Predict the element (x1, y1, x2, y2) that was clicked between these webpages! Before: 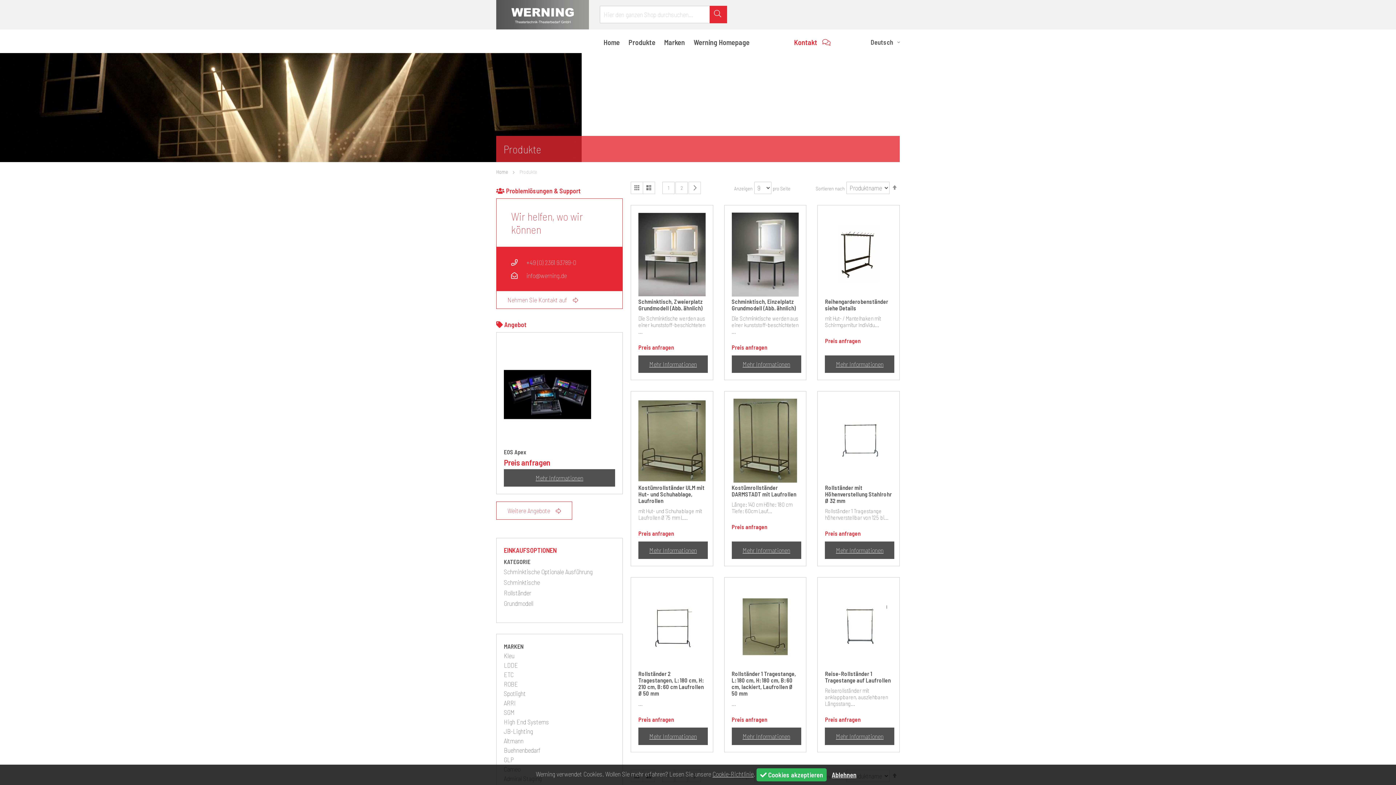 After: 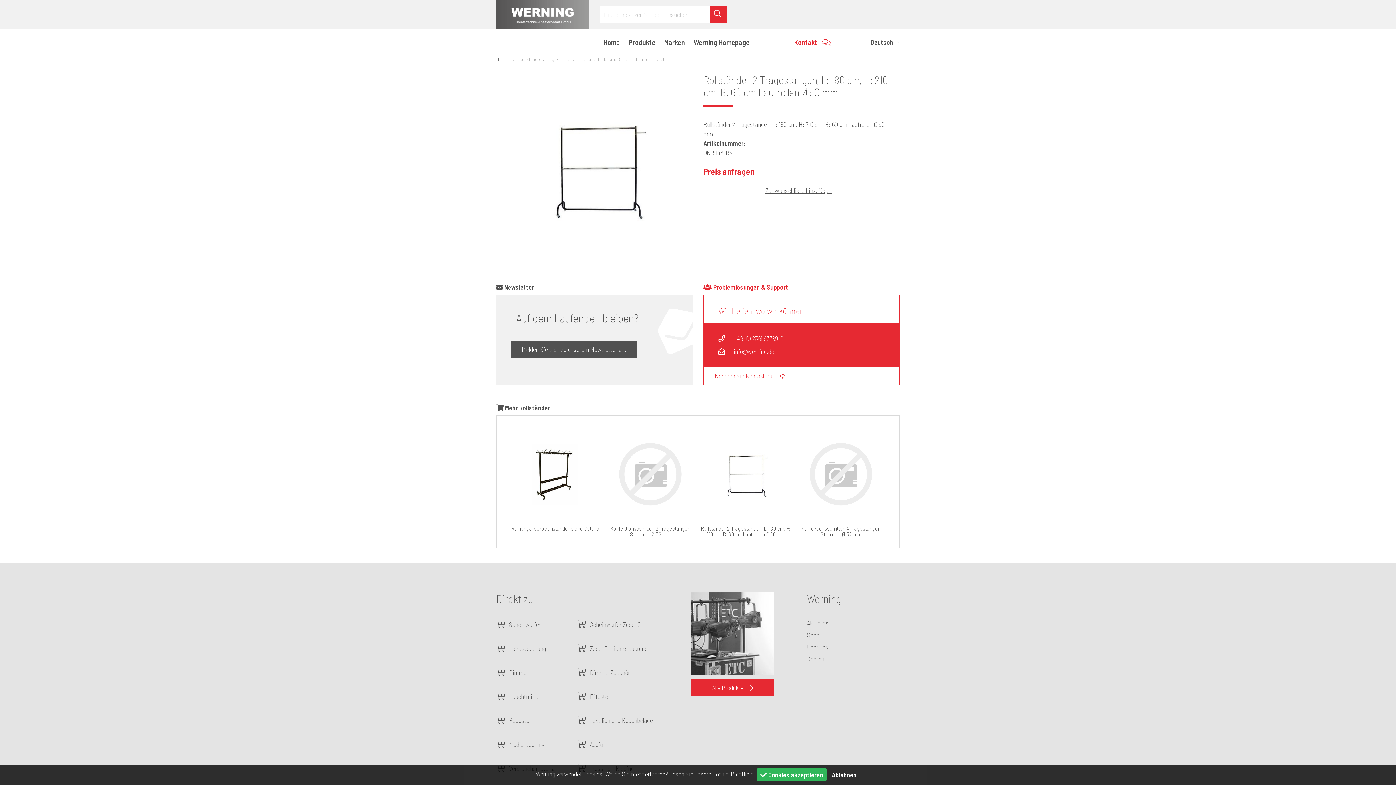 Action: bbox: (638, 670, 704, 696) label: Rollständer 2 Tragestangen, L: 180 cm, H: 210 cm, B: 60 cm Laufrollen Ø 50 mm